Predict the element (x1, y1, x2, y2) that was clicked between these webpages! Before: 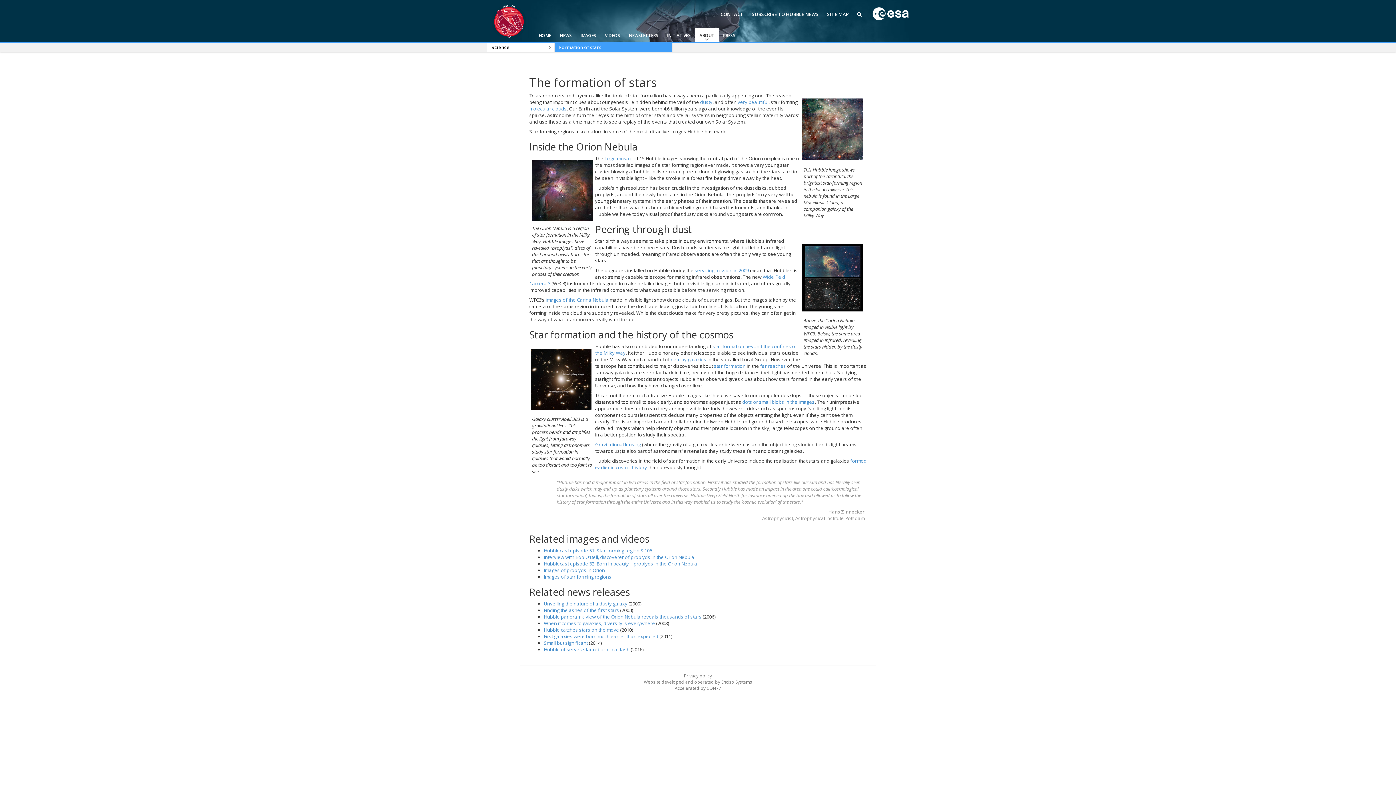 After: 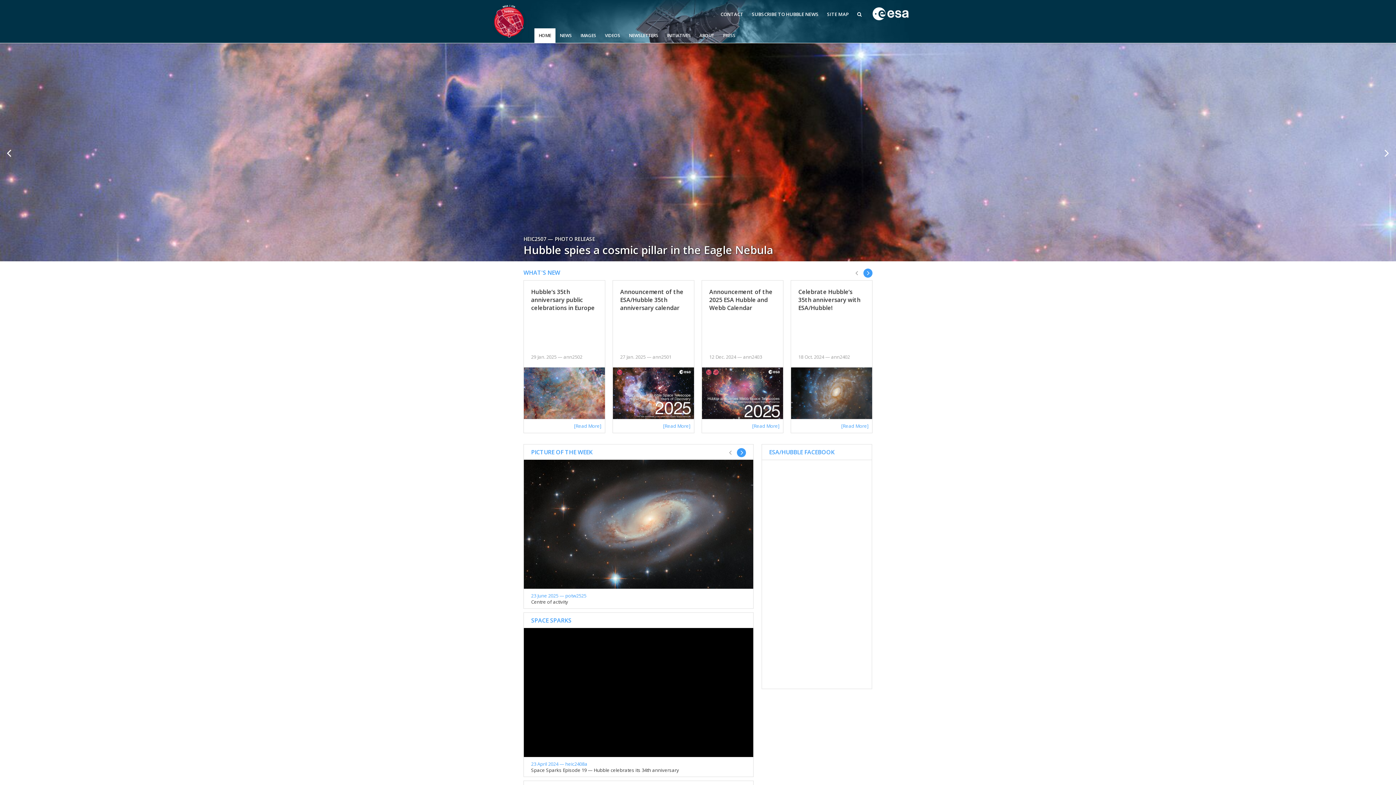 Action: bbox: (534, 28, 555, 42) label: HOME